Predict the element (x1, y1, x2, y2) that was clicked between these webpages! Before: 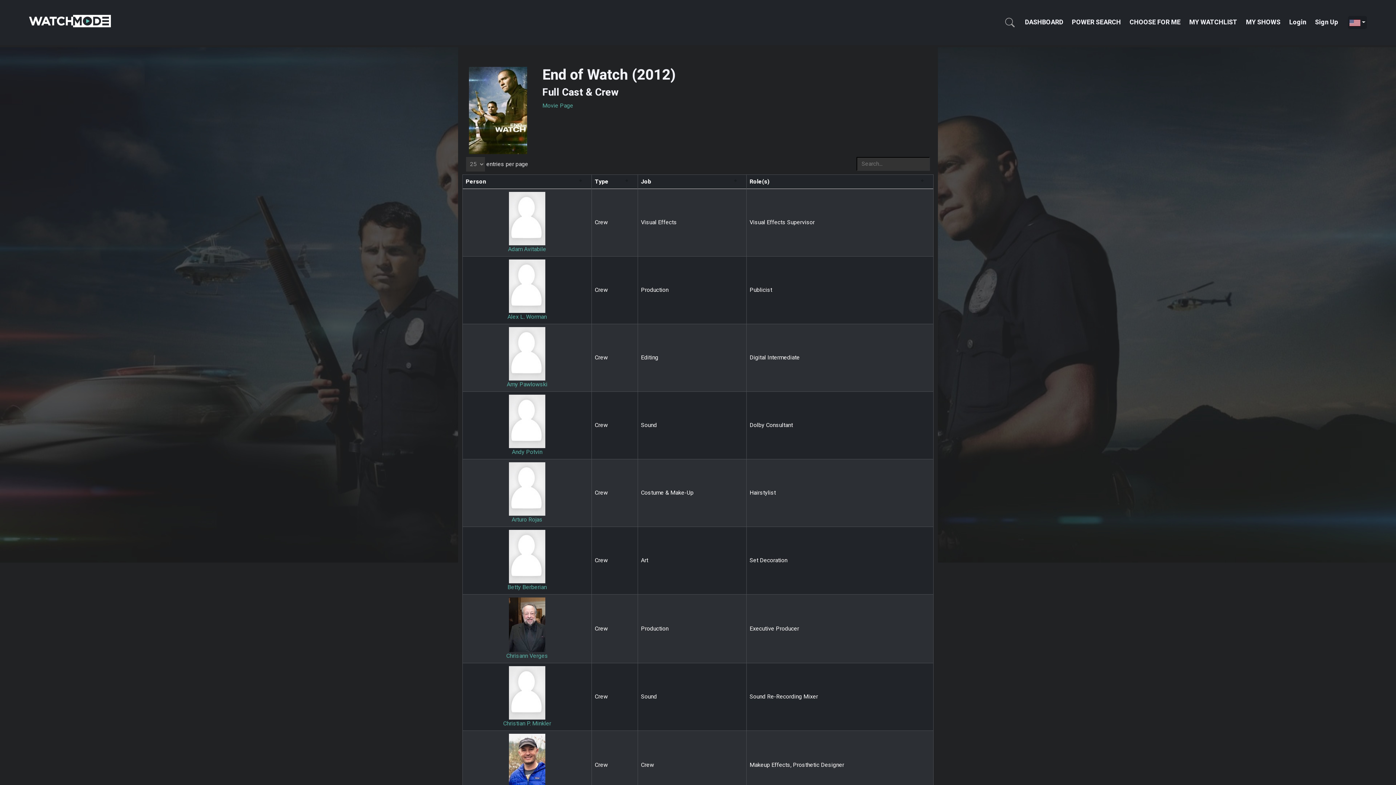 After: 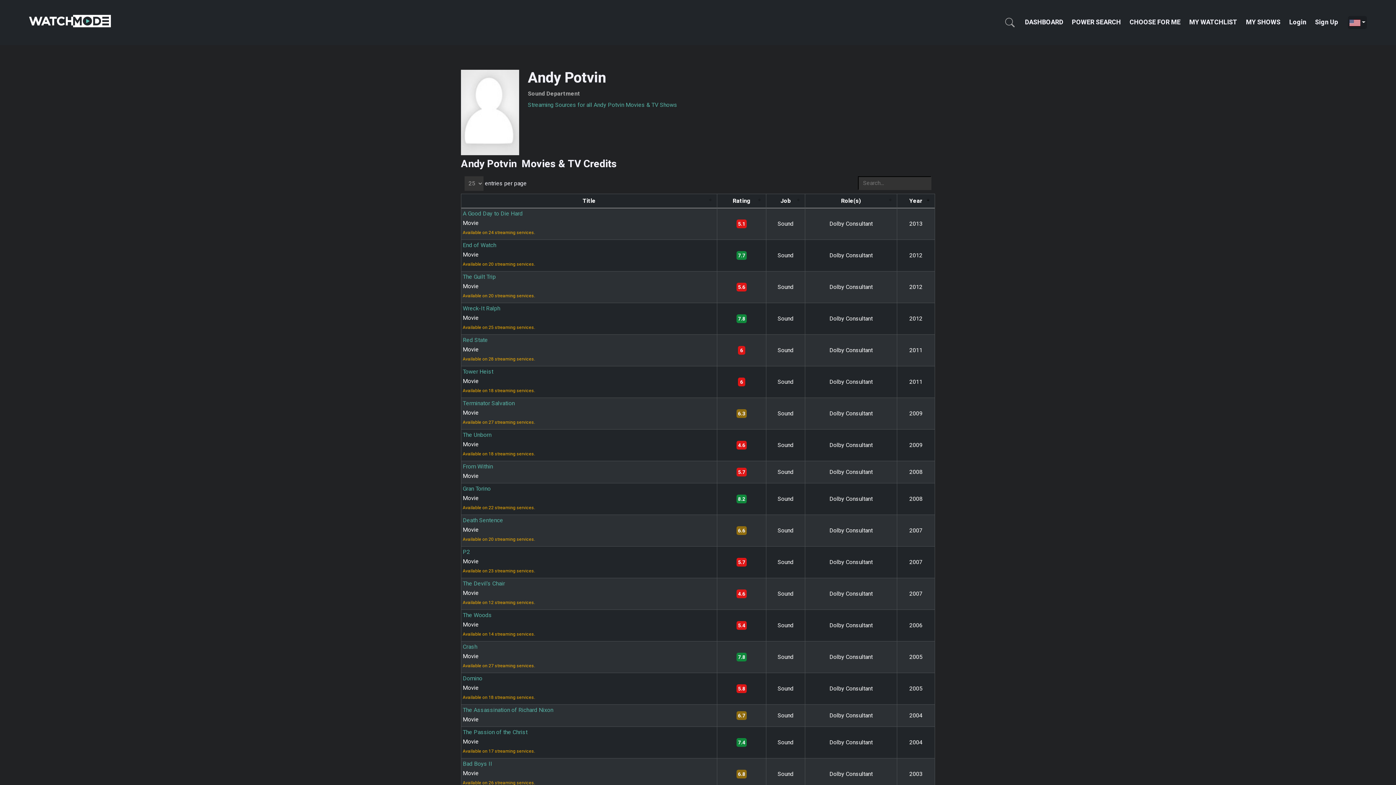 Action: bbox: (509, 417, 545, 456) label: 
Andy Potvin